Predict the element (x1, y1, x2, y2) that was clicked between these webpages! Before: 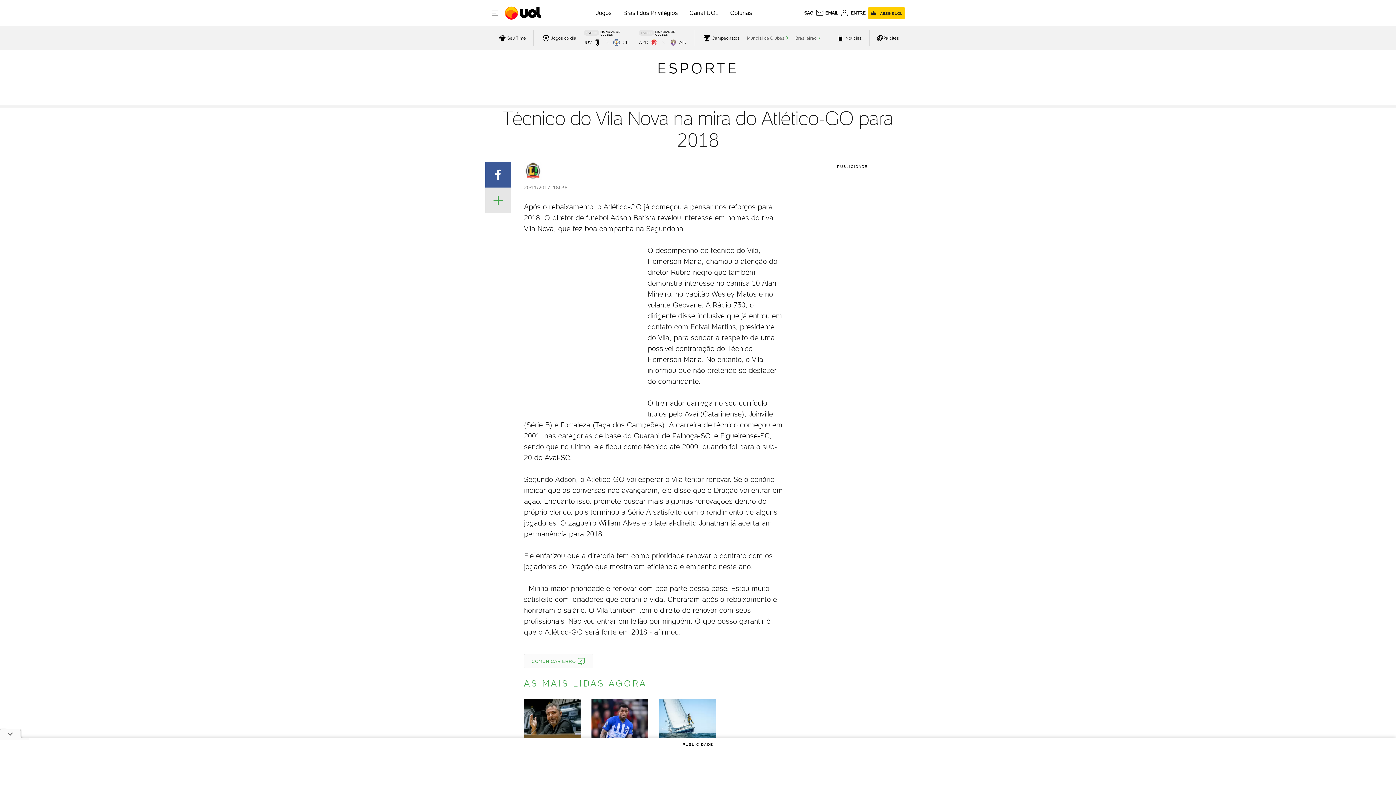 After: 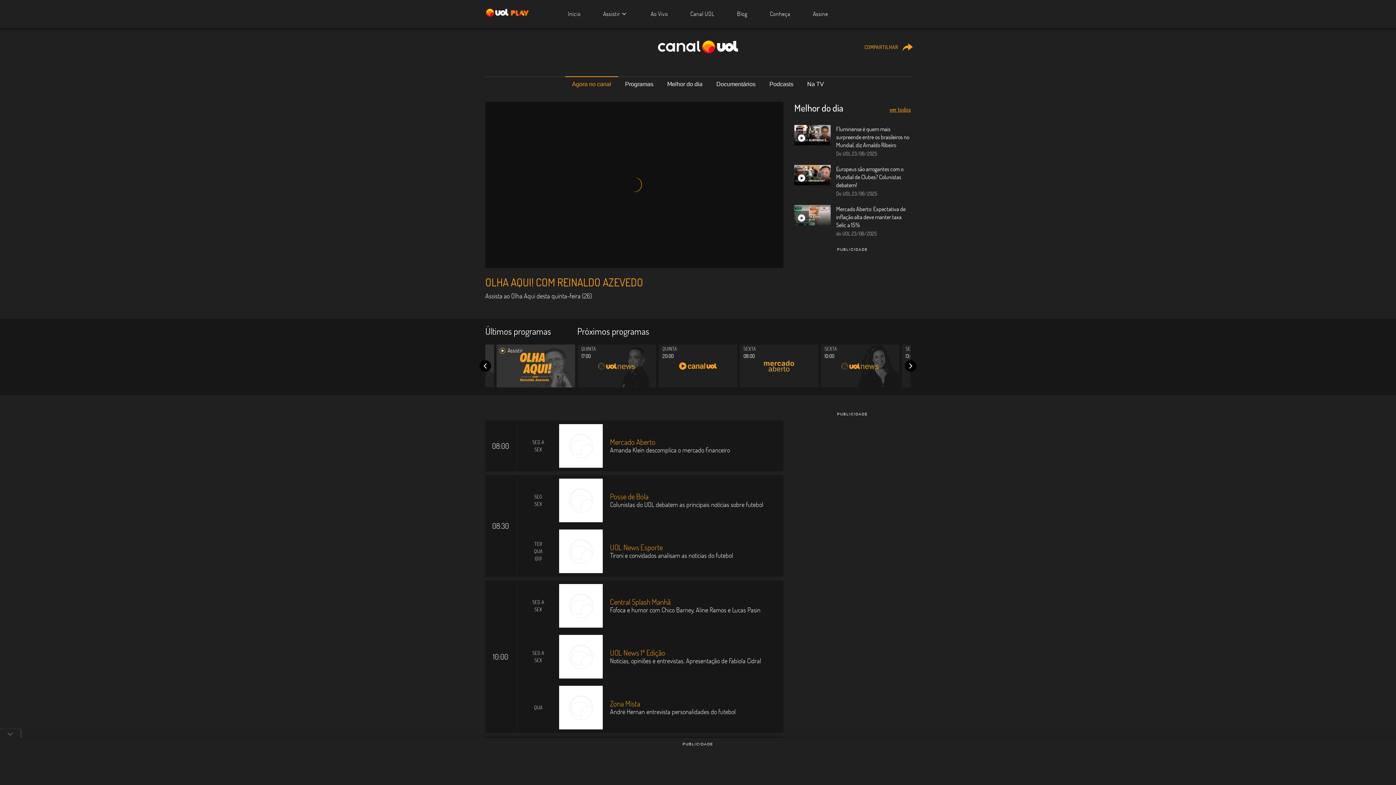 Action: label: Canal UOL bbox: (689, 9, 718, 16)